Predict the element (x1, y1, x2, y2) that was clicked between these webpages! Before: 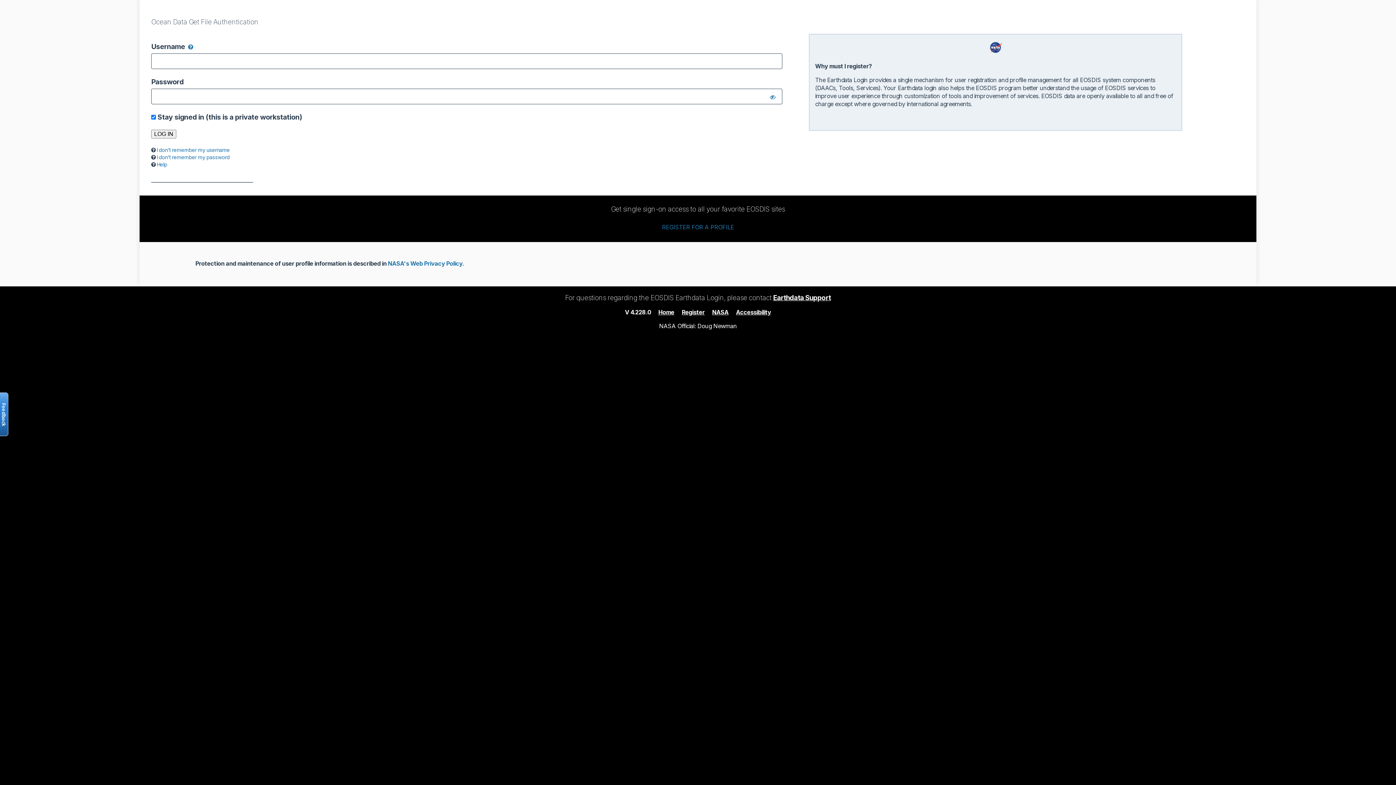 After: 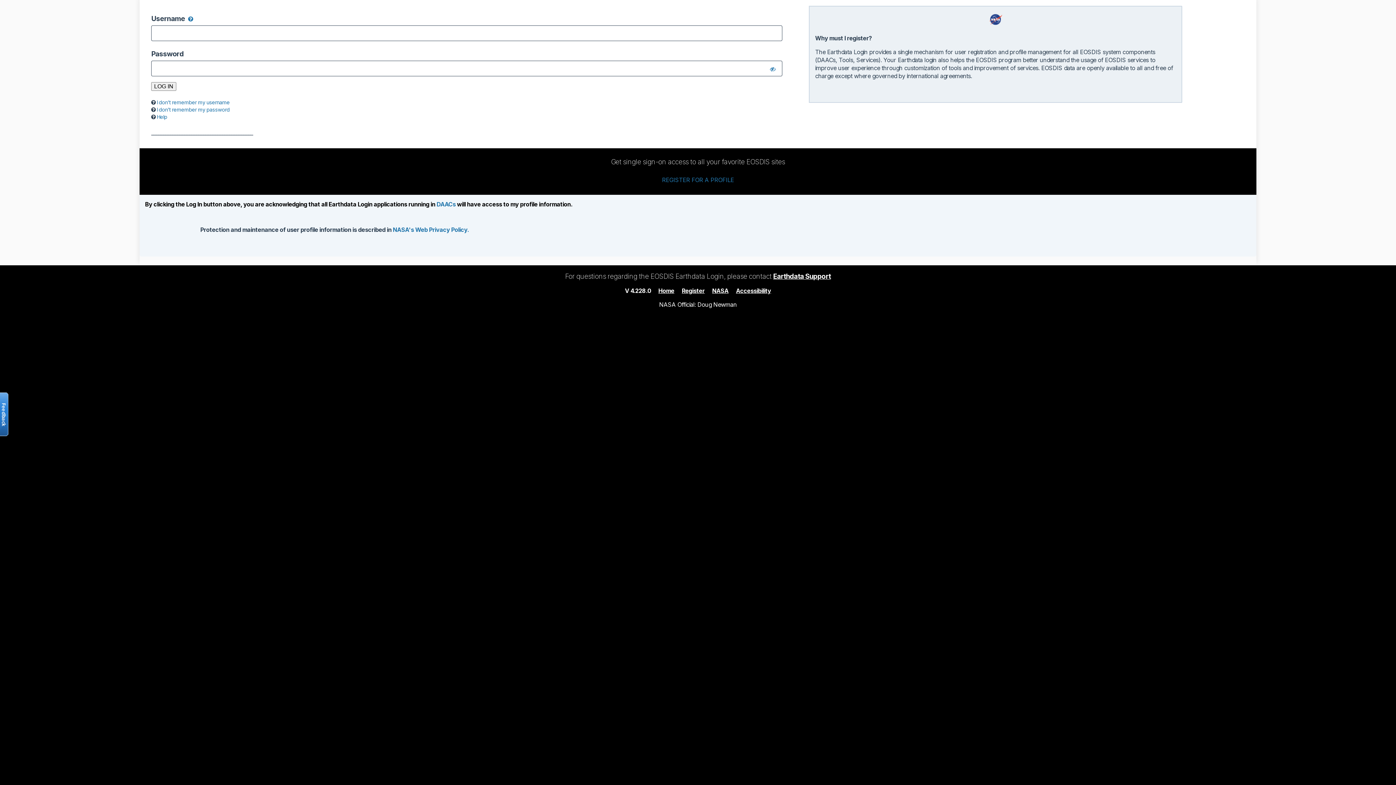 Action: bbox: (658, 308, 674, 315) label: Home